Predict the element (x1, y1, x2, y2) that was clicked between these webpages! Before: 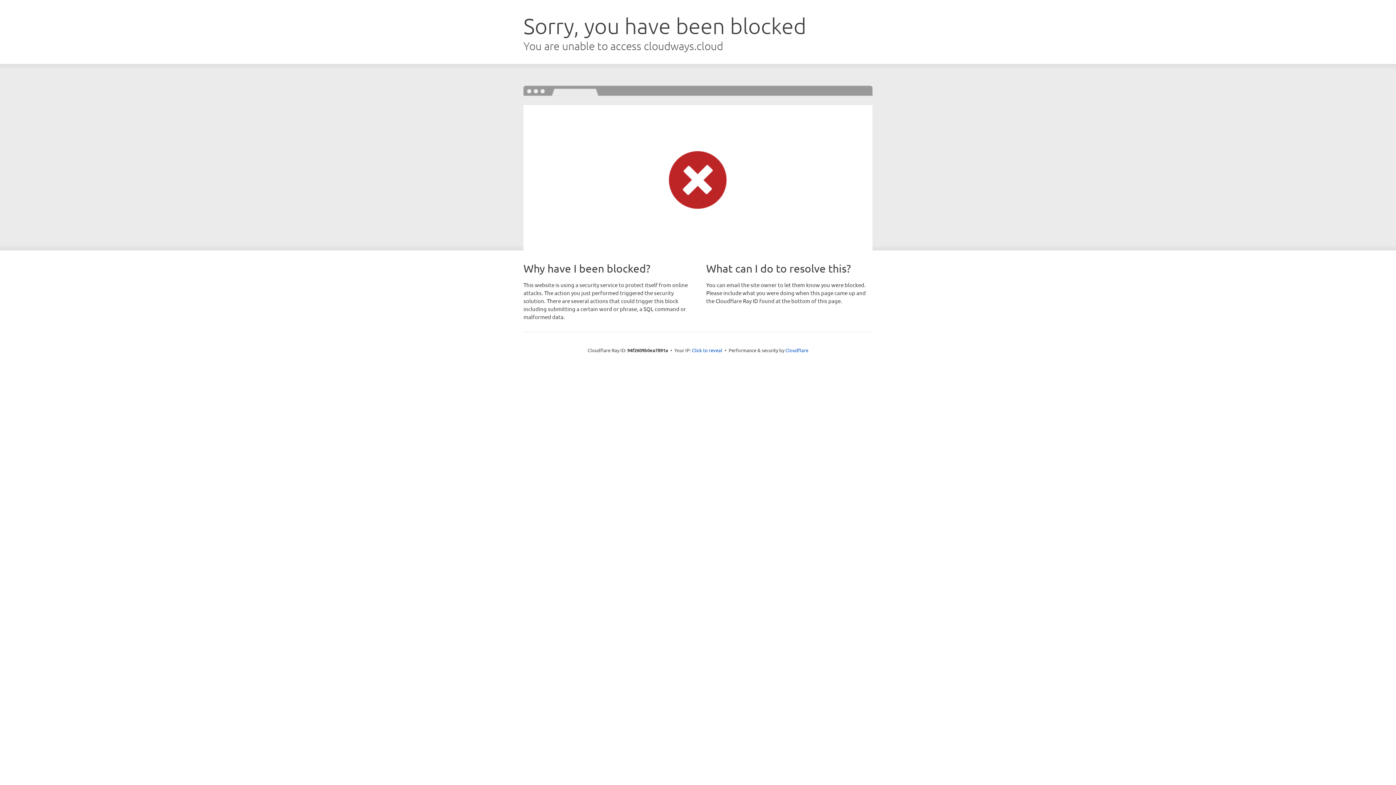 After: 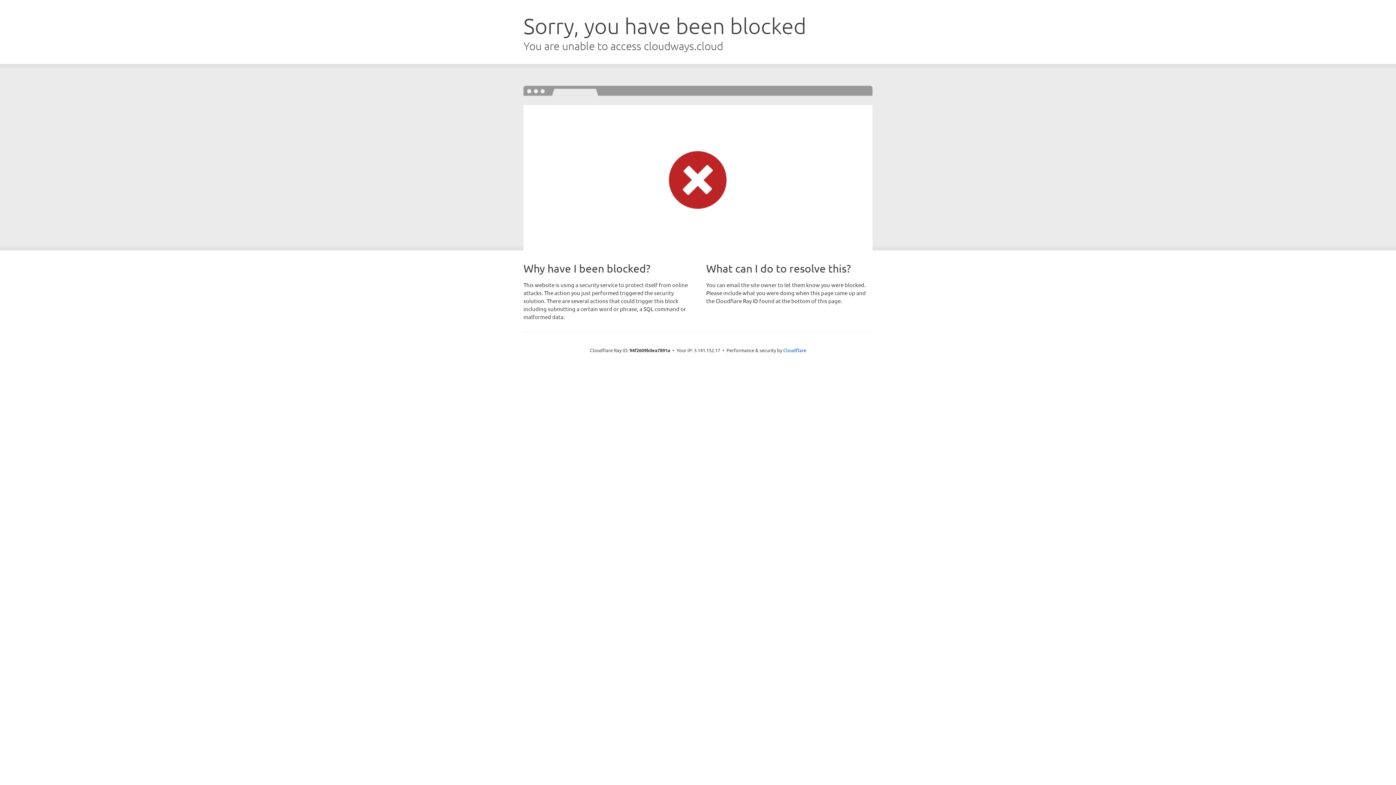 Action: label: Click to reveal bbox: (692, 346, 722, 353)